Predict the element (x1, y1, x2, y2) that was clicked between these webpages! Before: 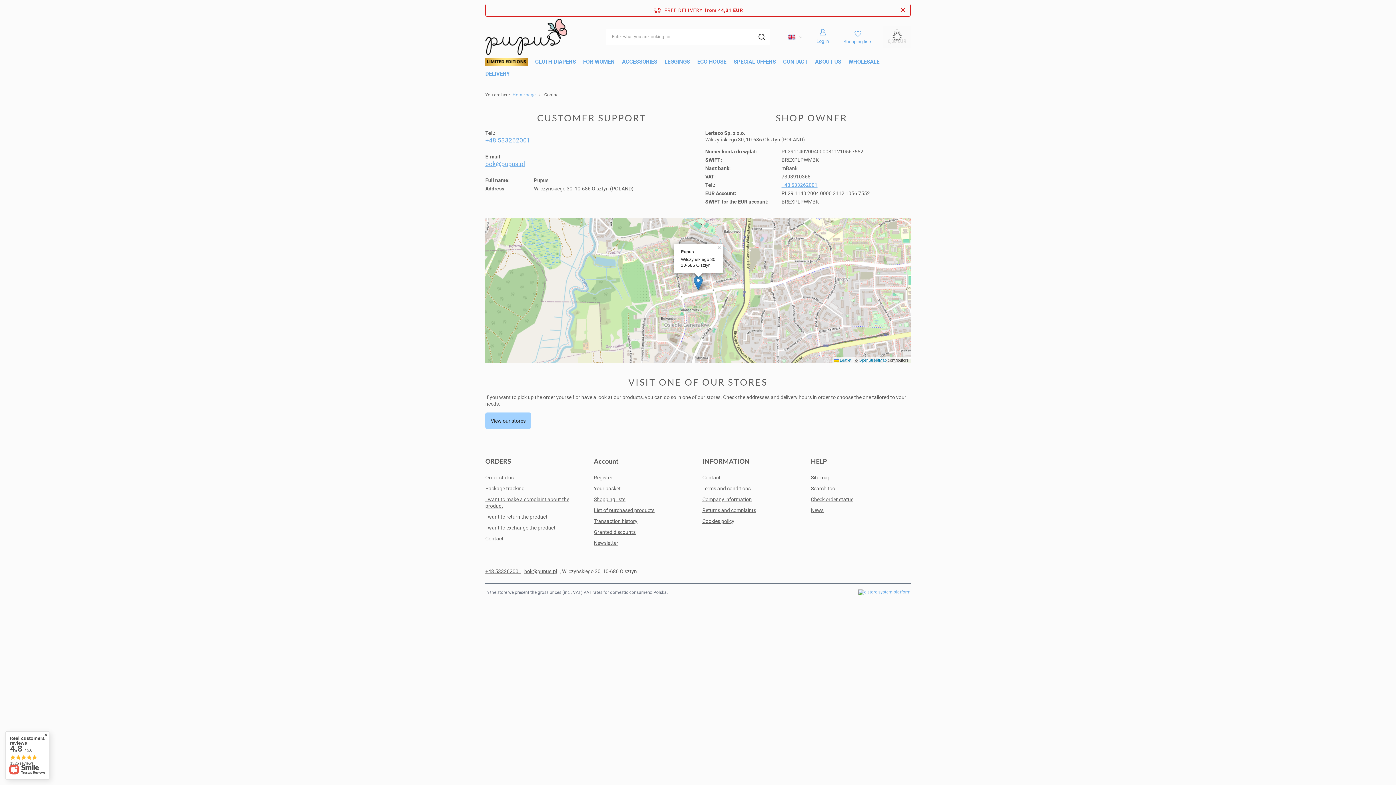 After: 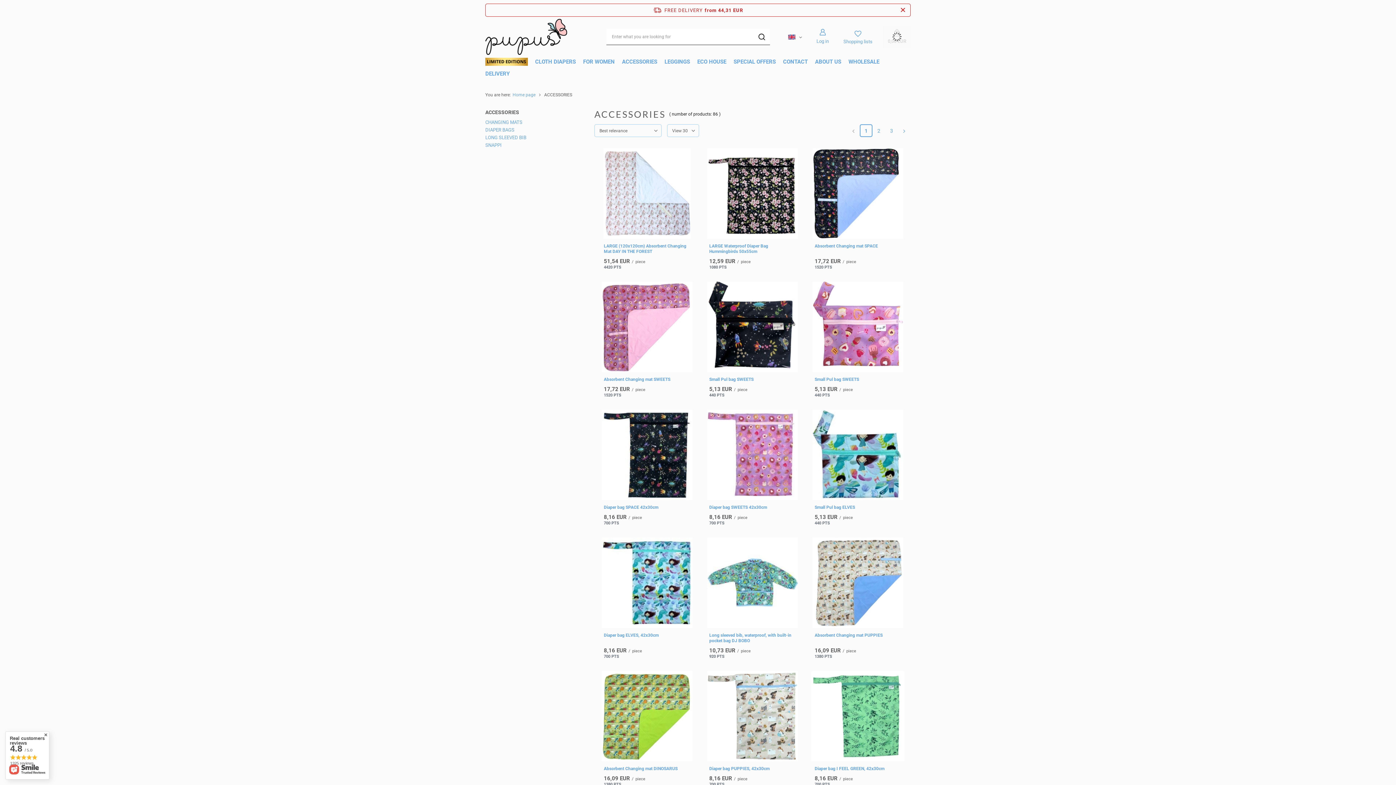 Action: label: ACCESSORIES bbox: (618, 56, 661, 68)